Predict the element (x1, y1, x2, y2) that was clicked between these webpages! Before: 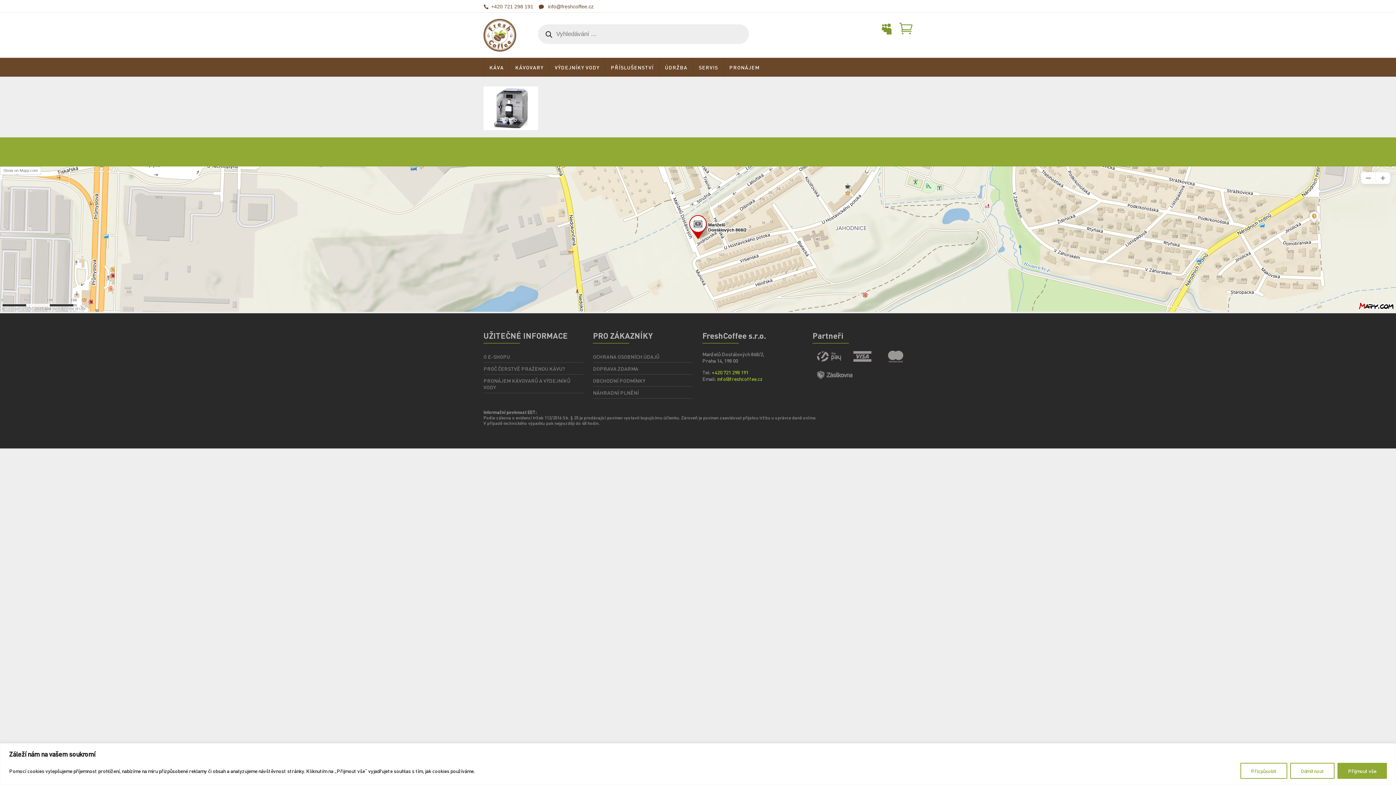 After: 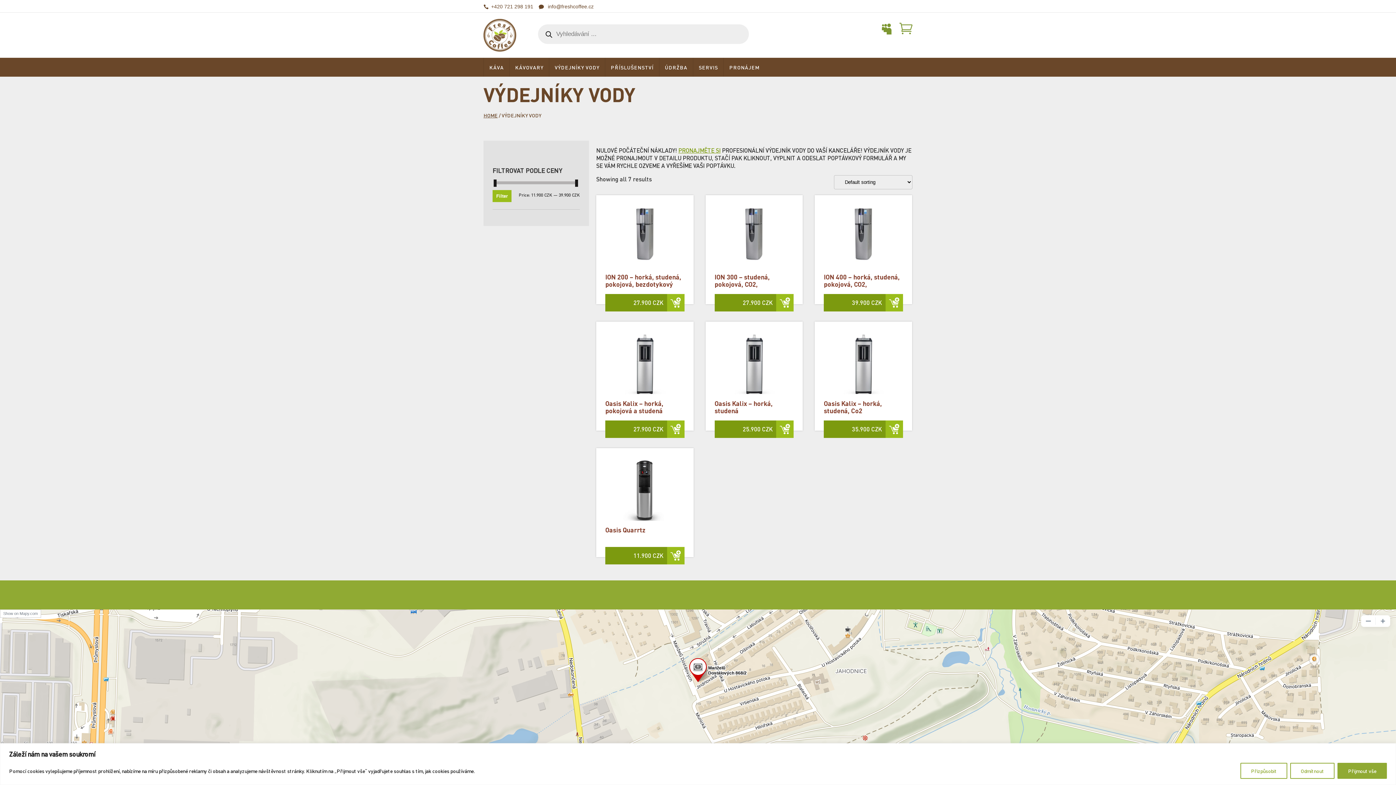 Action: label: VÝDEJNÍKY VODY bbox: (549, 57, 605, 76)